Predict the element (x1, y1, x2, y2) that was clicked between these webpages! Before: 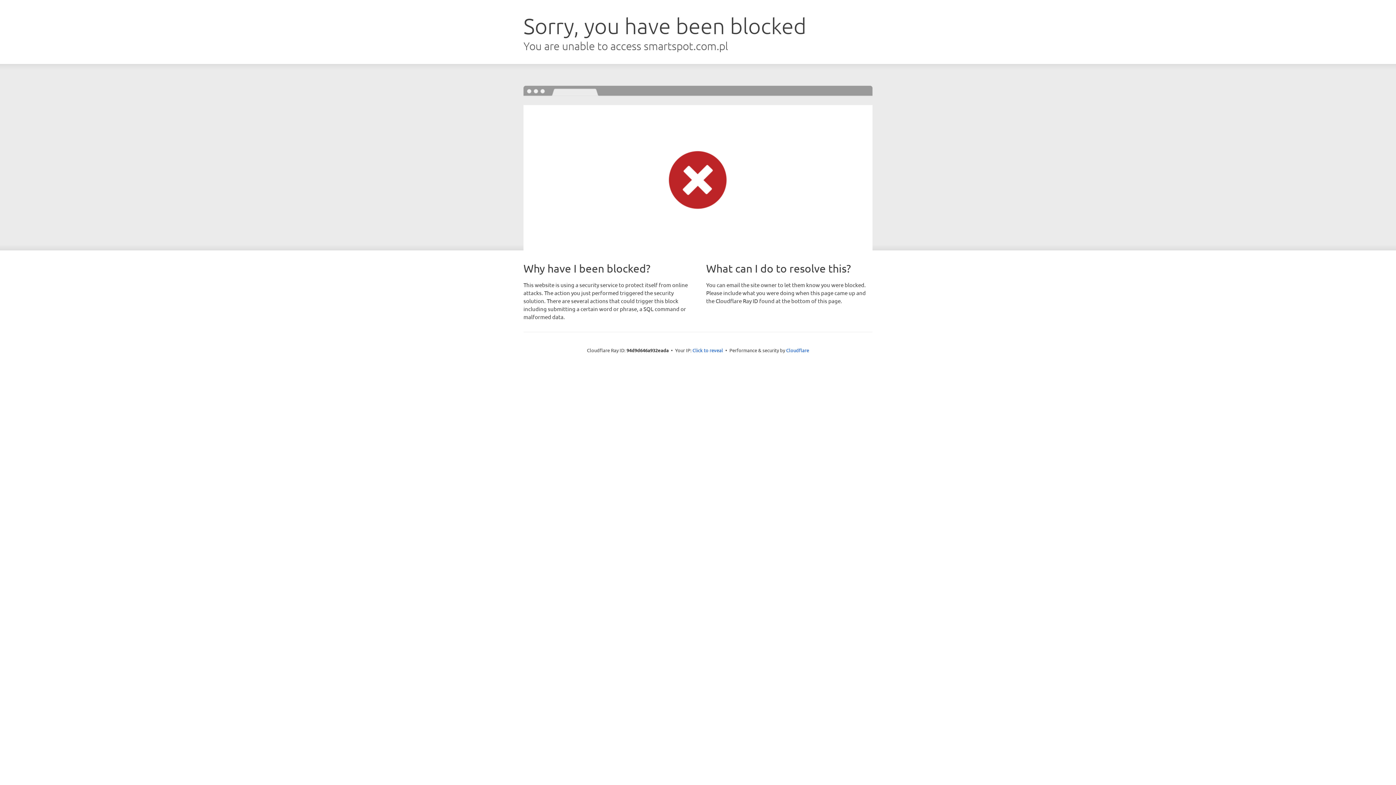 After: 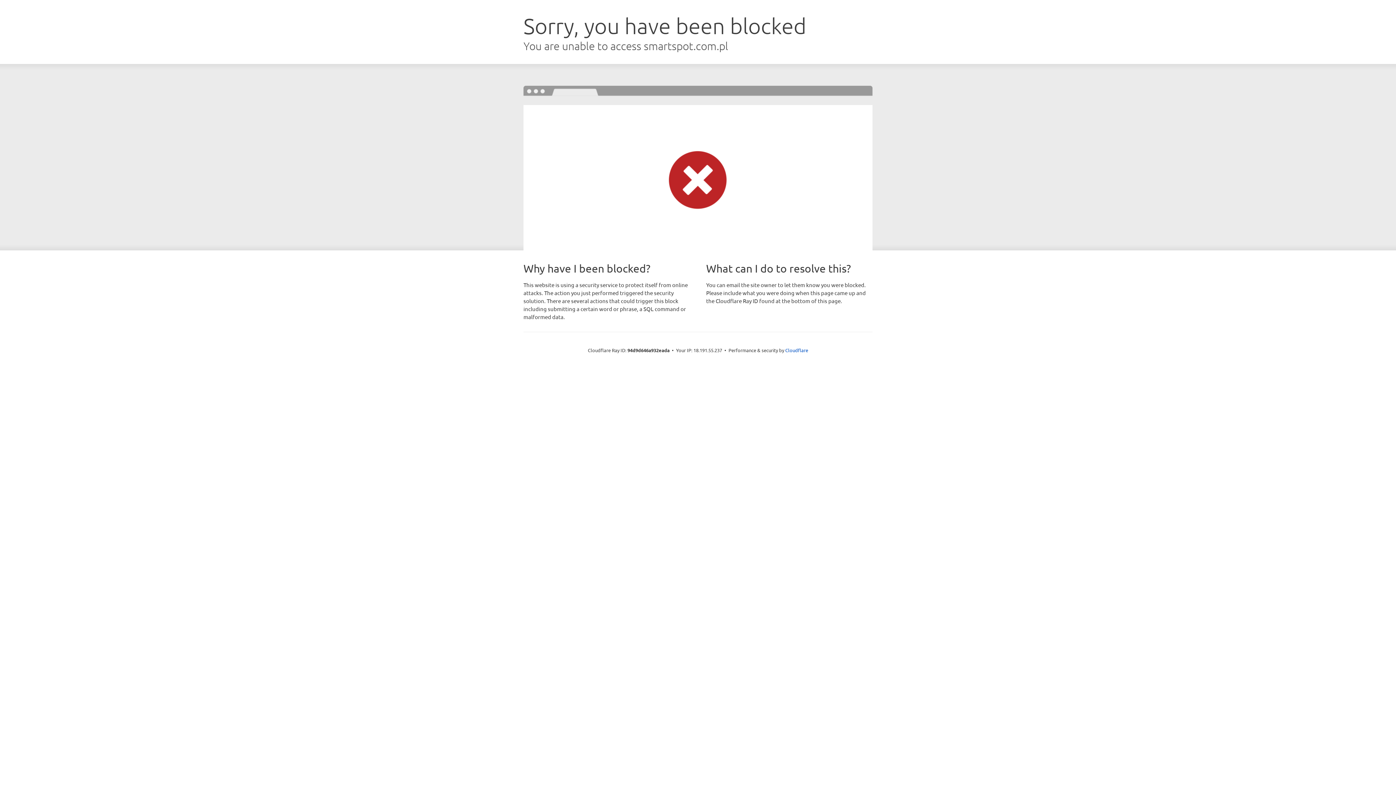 Action: bbox: (692, 346, 723, 353) label: Click to reveal